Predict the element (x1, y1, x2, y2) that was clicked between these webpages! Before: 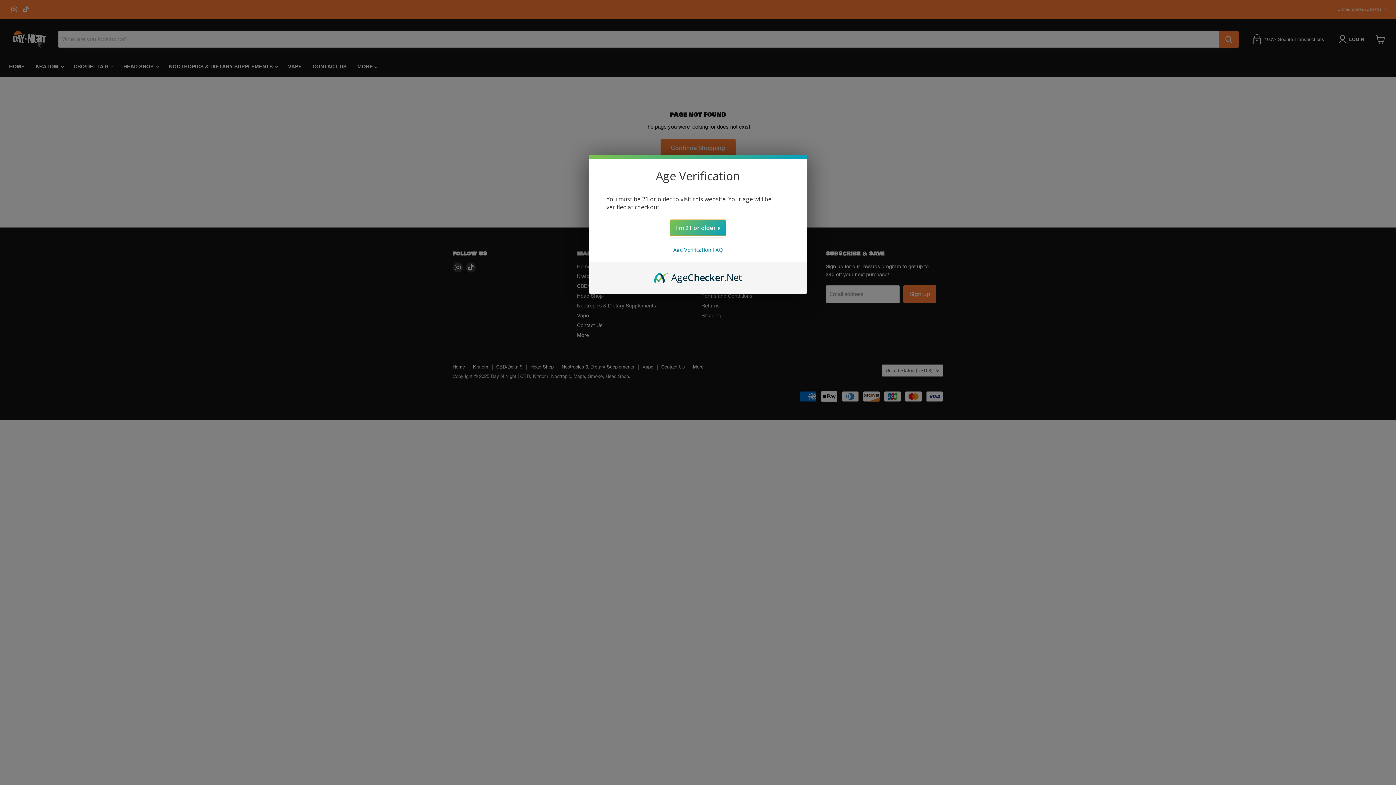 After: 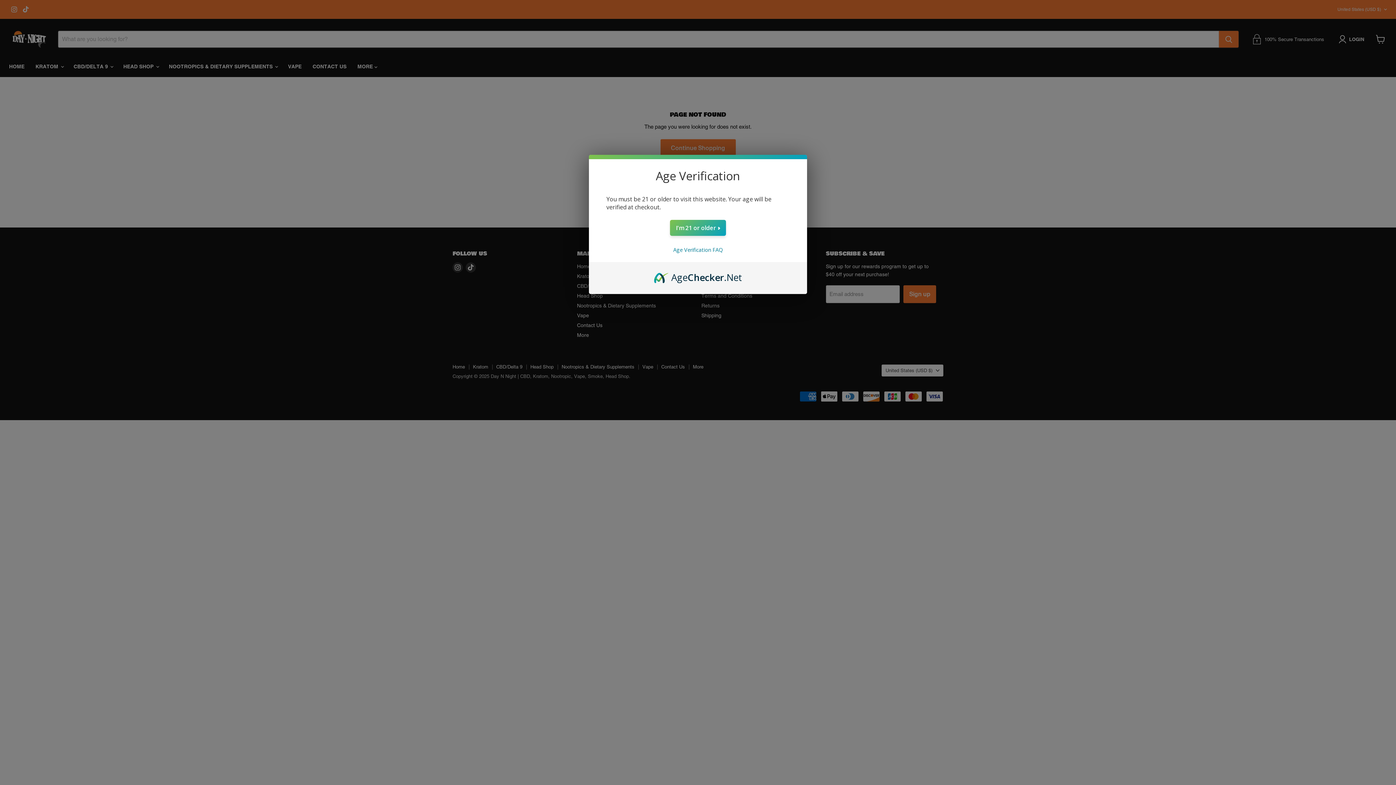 Action: label: AgeChecker.Net bbox: (654, 270, 742, 278)